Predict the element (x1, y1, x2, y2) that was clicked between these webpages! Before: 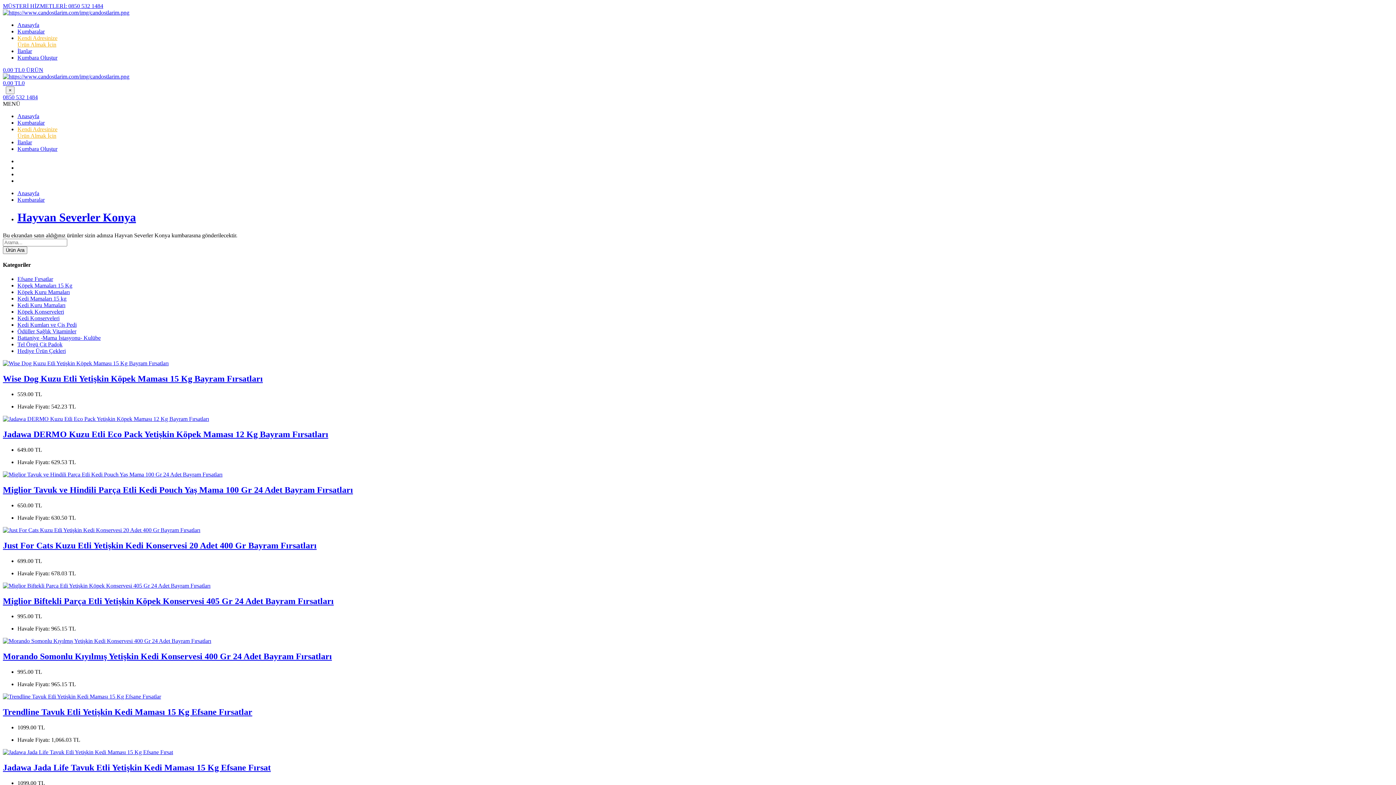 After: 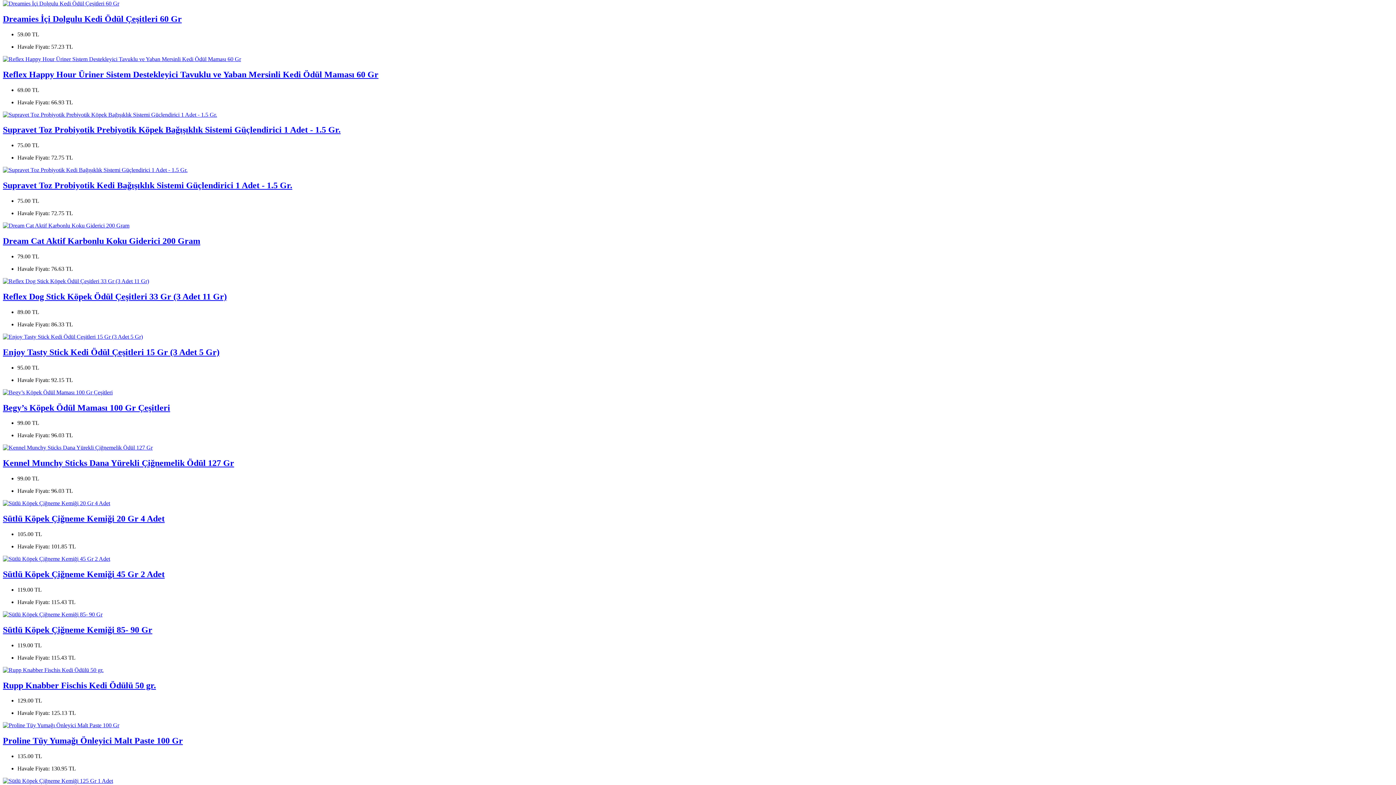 Action: bbox: (17, 328, 76, 334) label: Ödüller Sağlık Vitaminler